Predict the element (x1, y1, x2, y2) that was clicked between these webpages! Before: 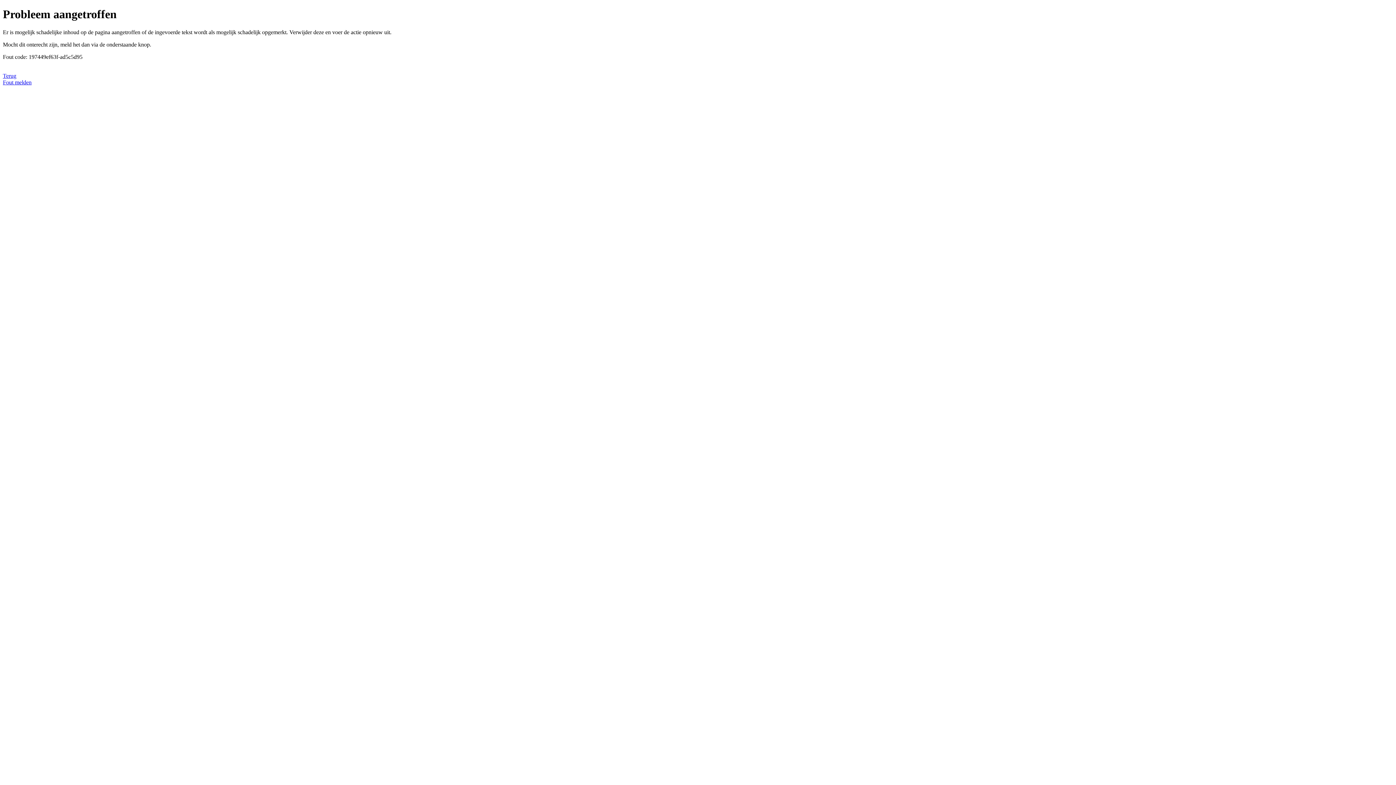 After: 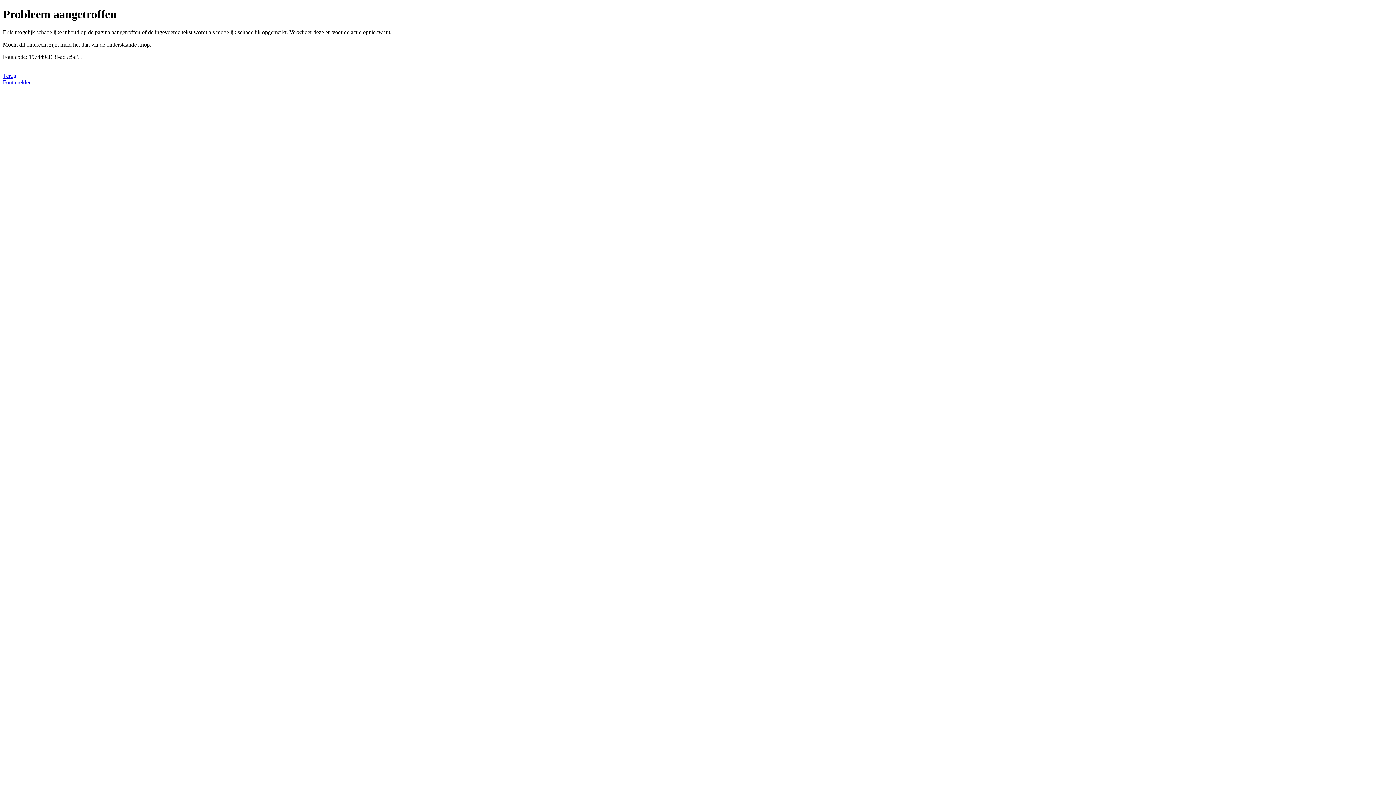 Action: label: Fout melden bbox: (2, 79, 31, 85)